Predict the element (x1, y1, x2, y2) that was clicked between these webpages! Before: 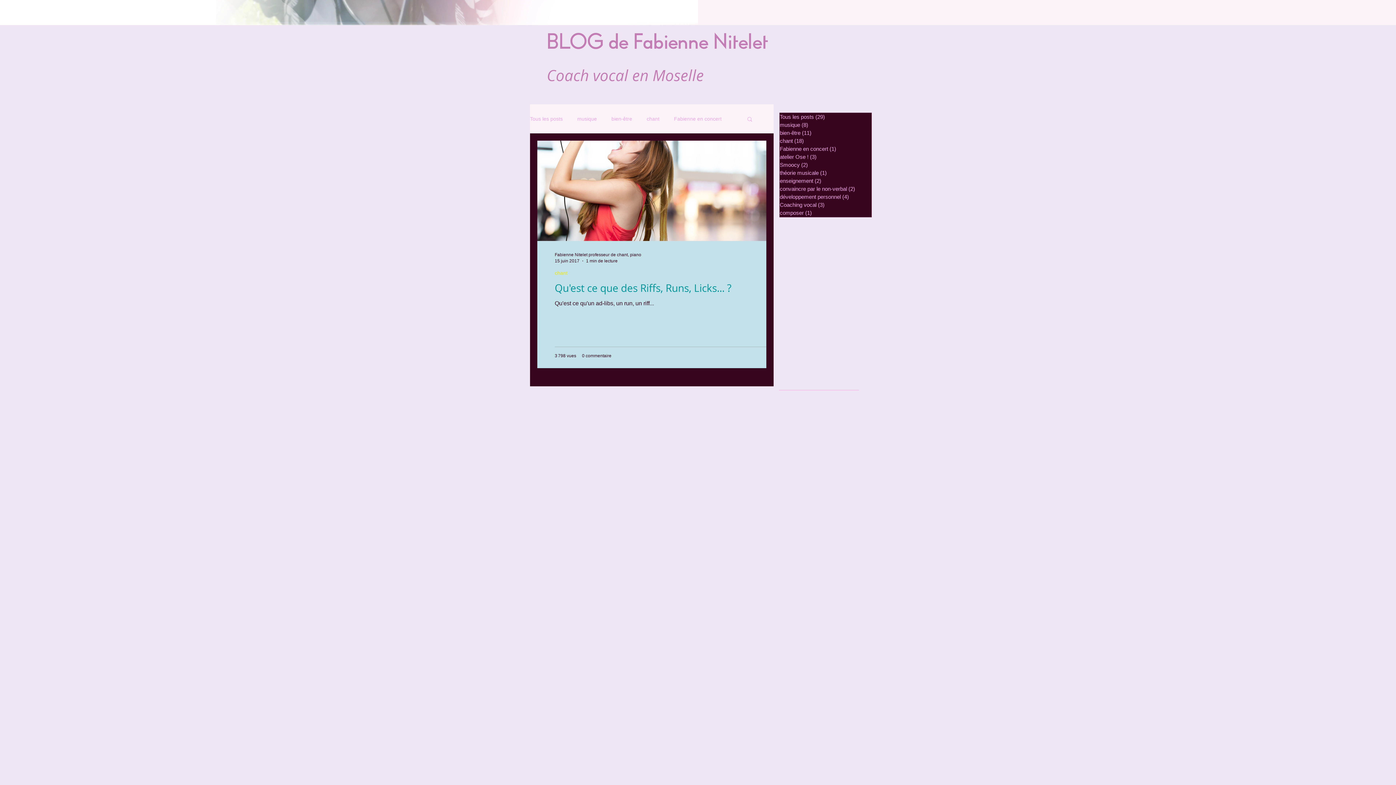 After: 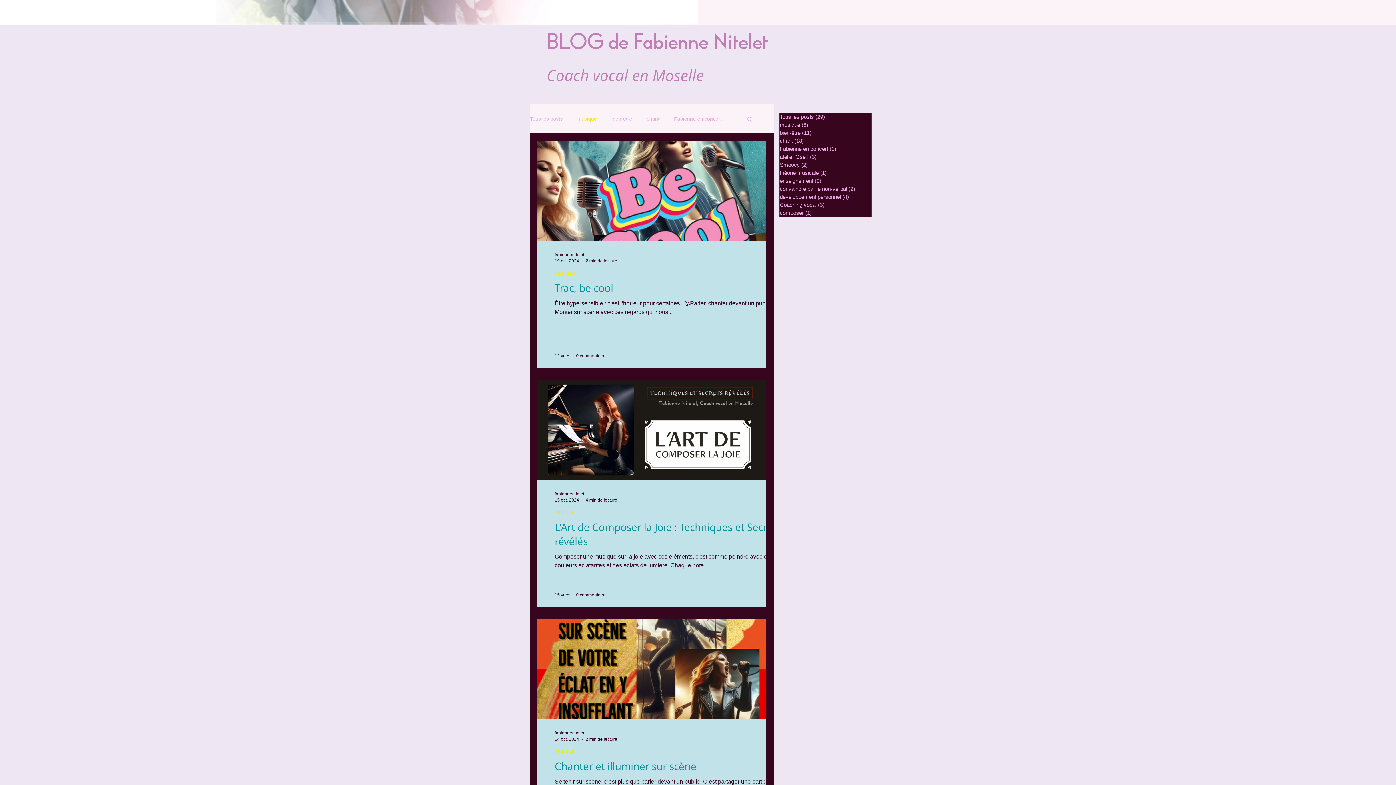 Action: label: musique (8)
8 posts bbox: (780, 121, 871, 129)